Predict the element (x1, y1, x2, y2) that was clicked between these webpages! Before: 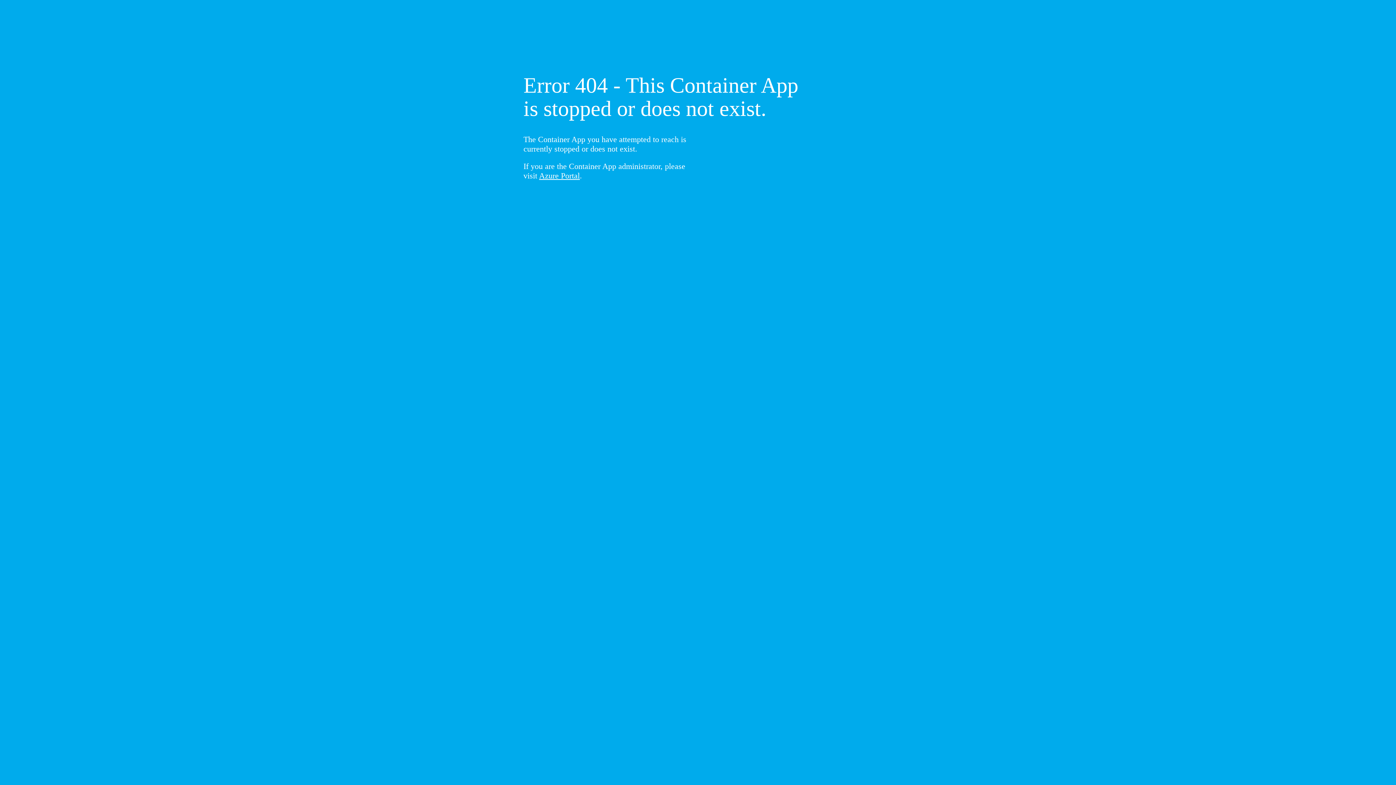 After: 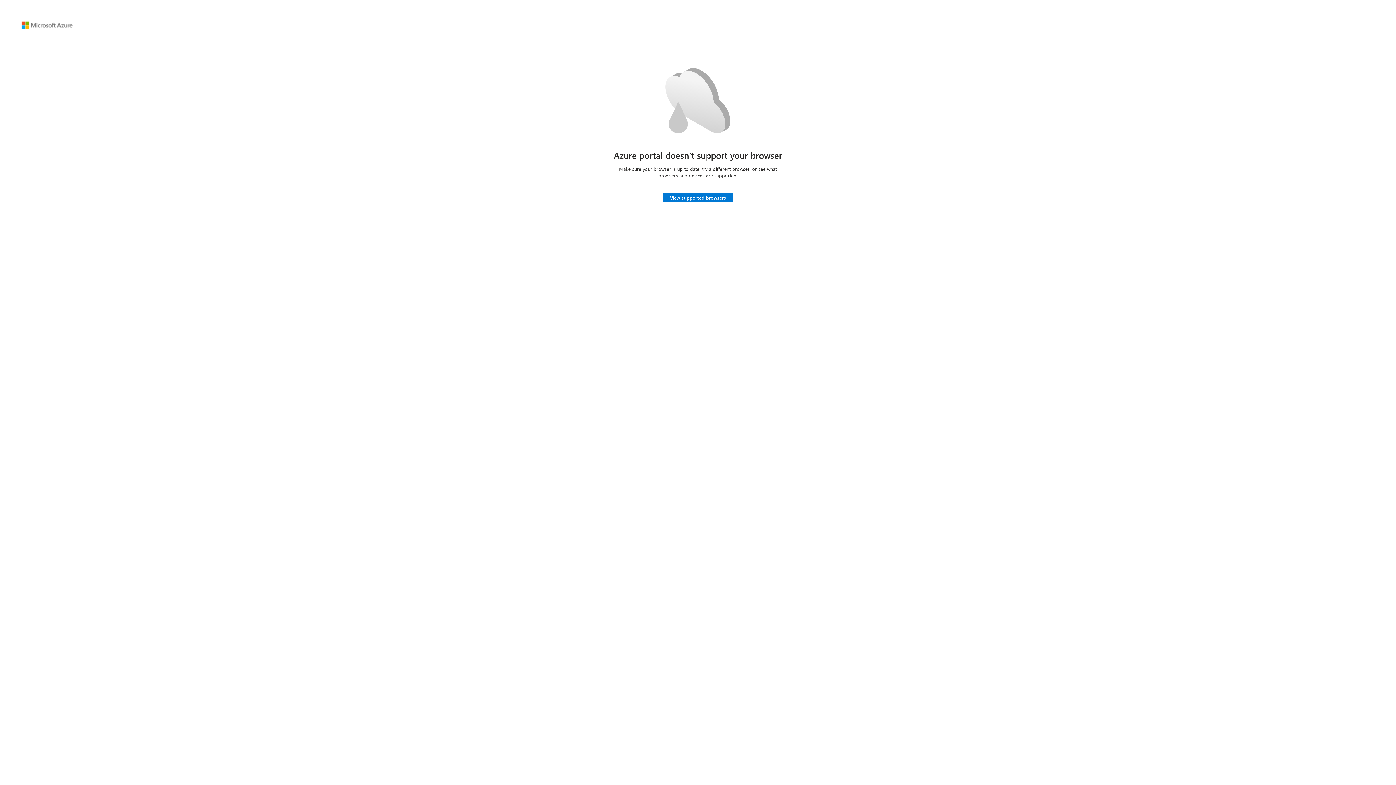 Action: label: Azure Portal bbox: (539, 171, 580, 180)